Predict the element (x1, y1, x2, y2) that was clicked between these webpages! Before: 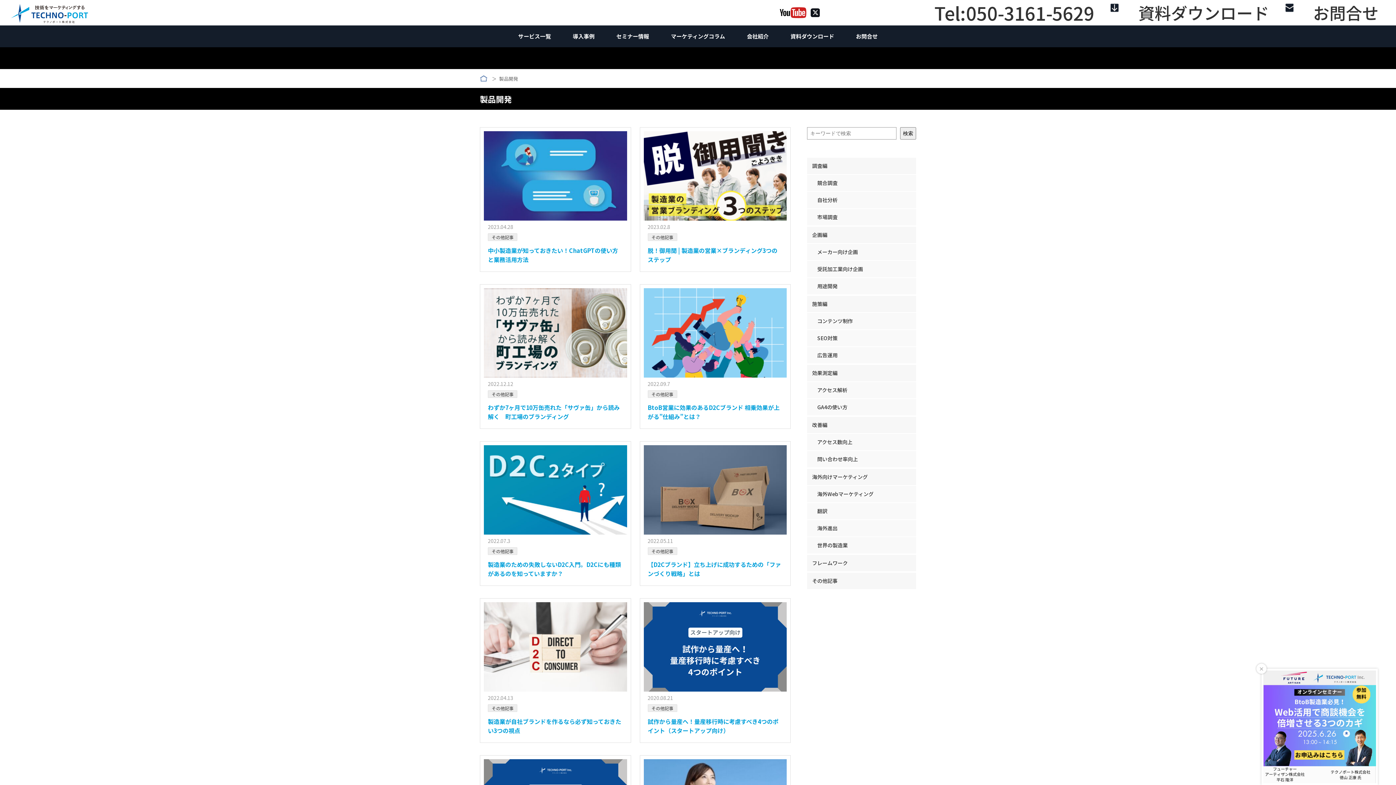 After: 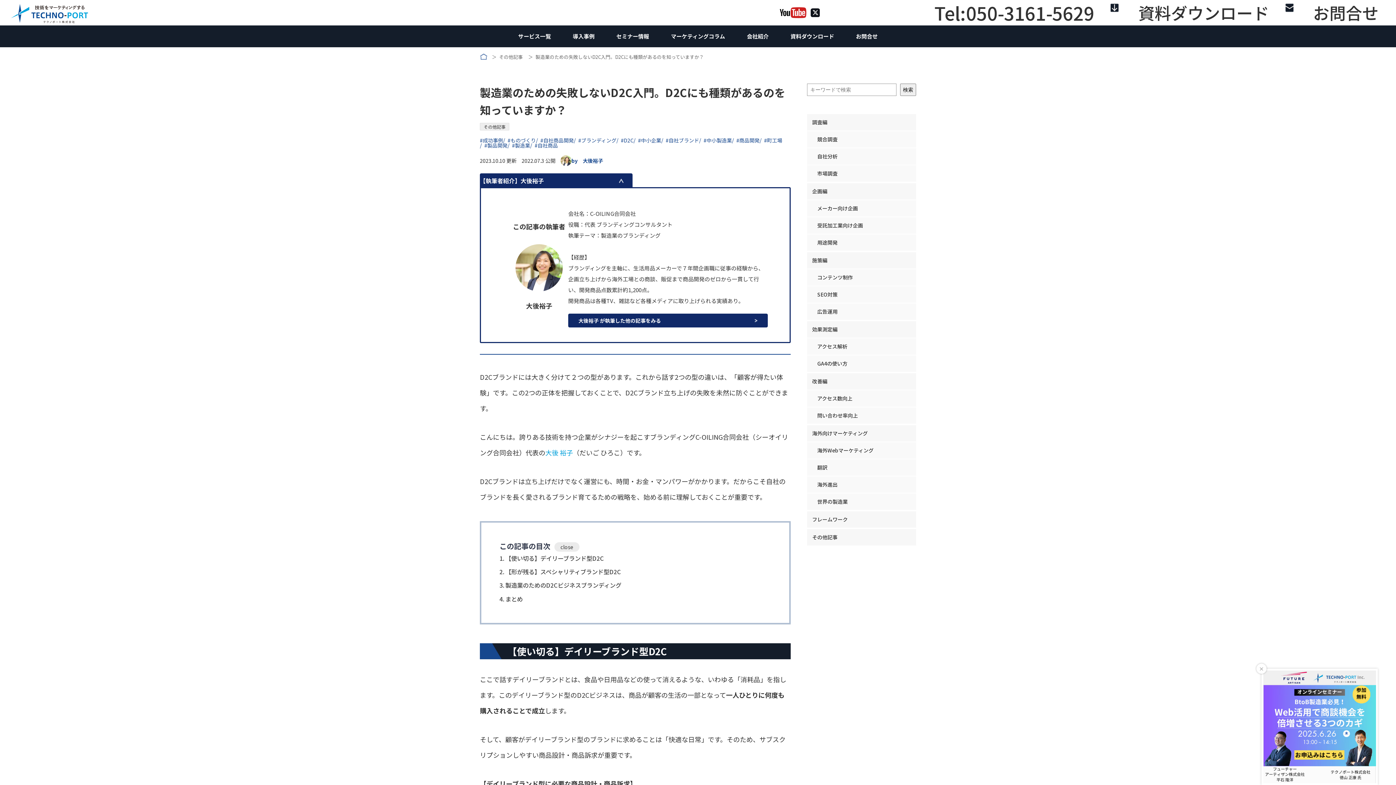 Action: label: 製造業のための失敗しないD2C入門。D2Cにも種類があるのを知っていますか？ bbox: (488, 560, 621, 578)